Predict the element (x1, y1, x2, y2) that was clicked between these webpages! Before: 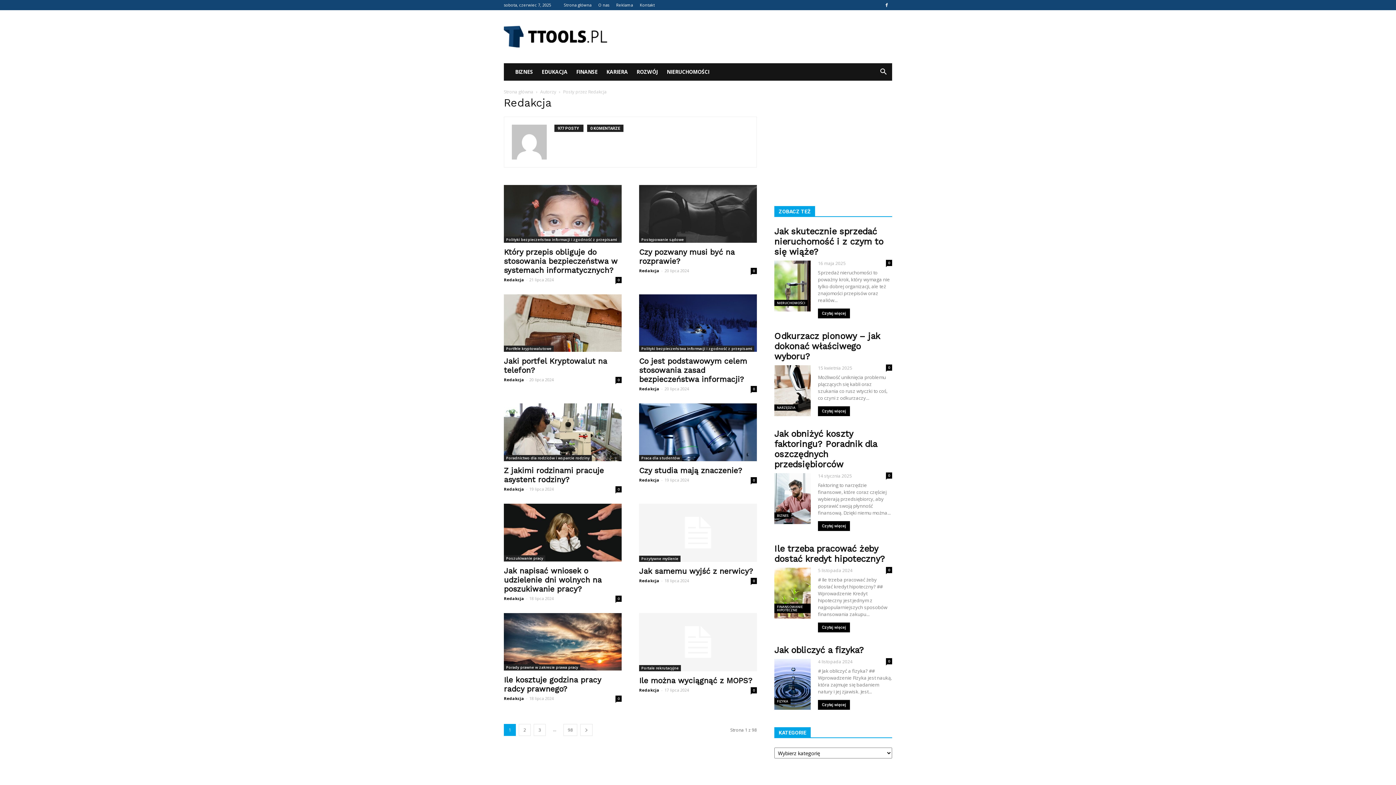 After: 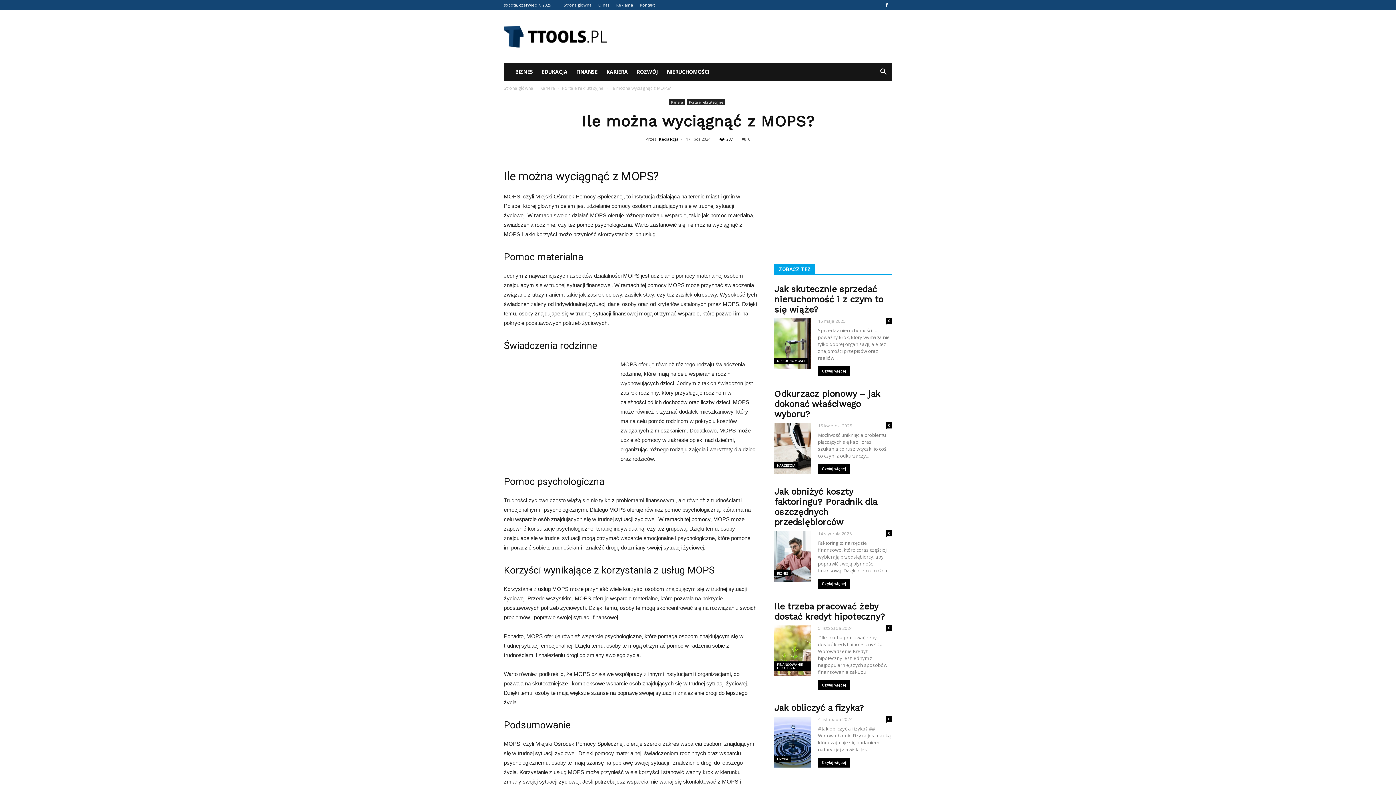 Action: label: Ile można wyciągnąć z MOPS? bbox: (639, 676, 752, 685)